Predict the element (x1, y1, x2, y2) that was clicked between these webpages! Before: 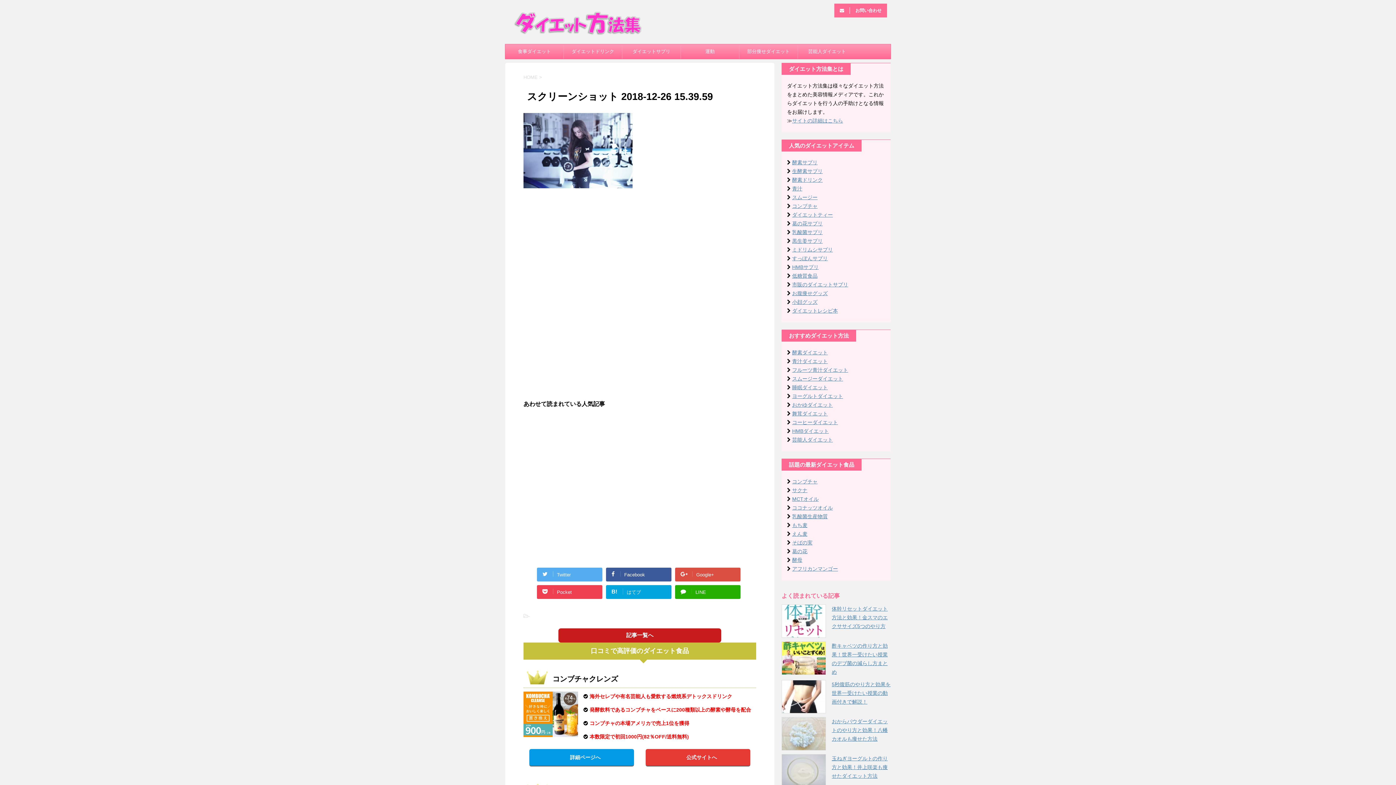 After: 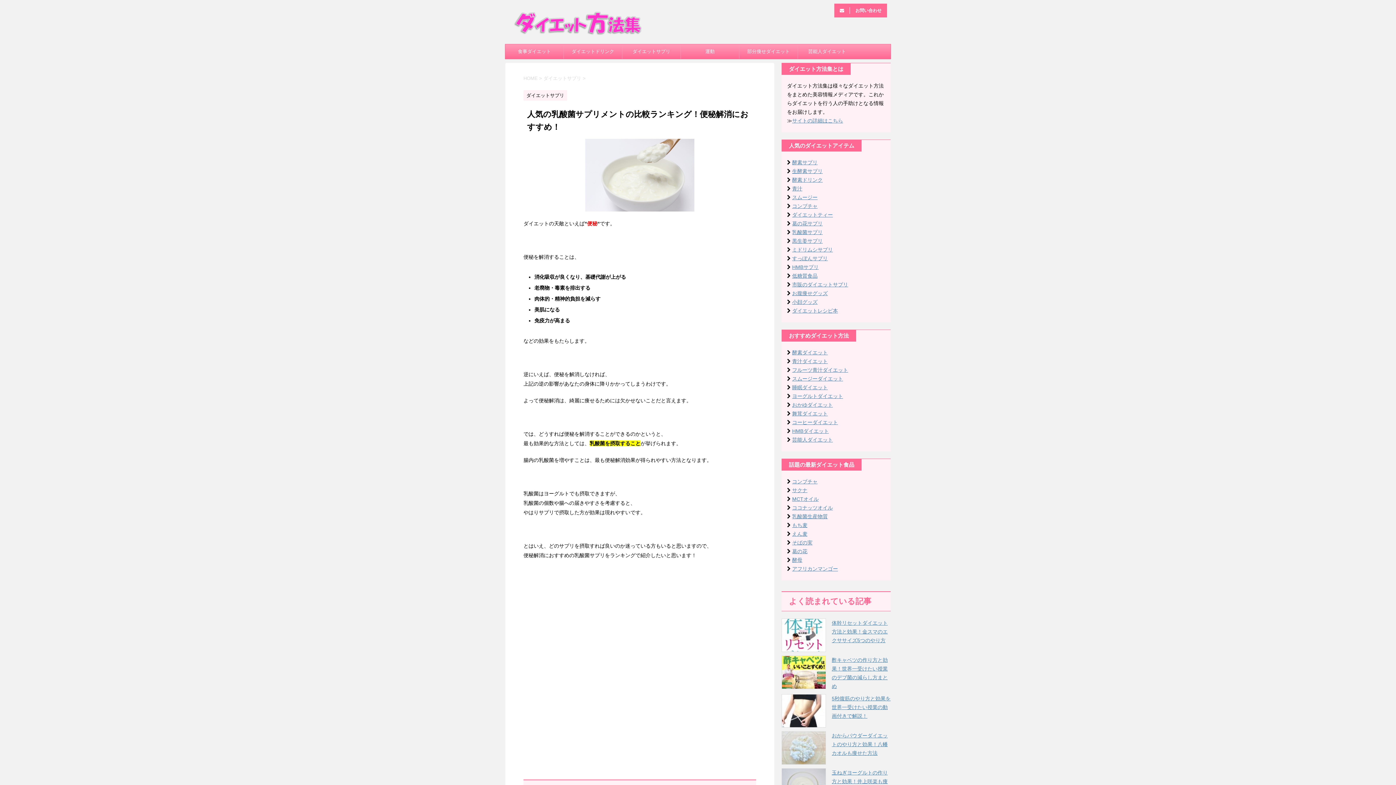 Action: label: 乳酸菌サプリ bbox: (792, 229, 822, 235)